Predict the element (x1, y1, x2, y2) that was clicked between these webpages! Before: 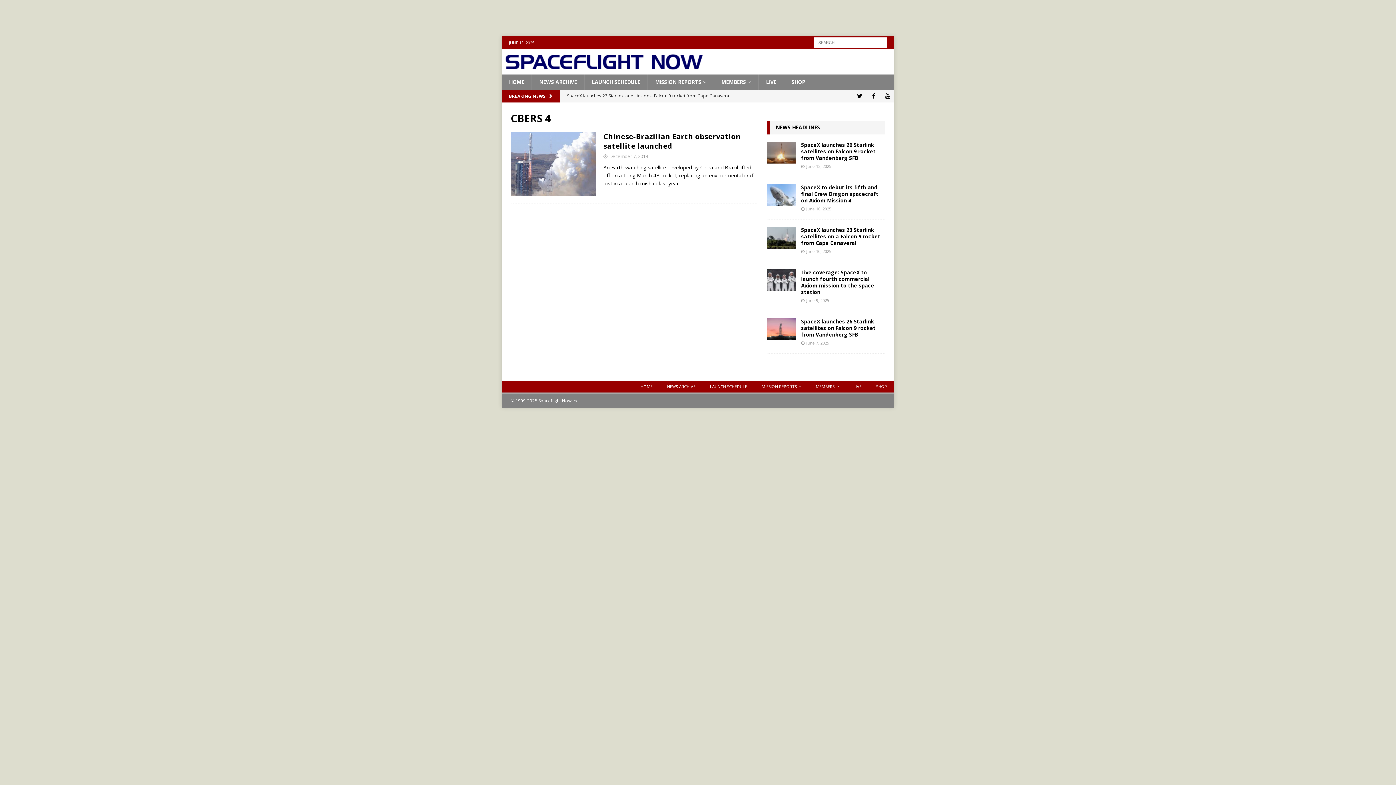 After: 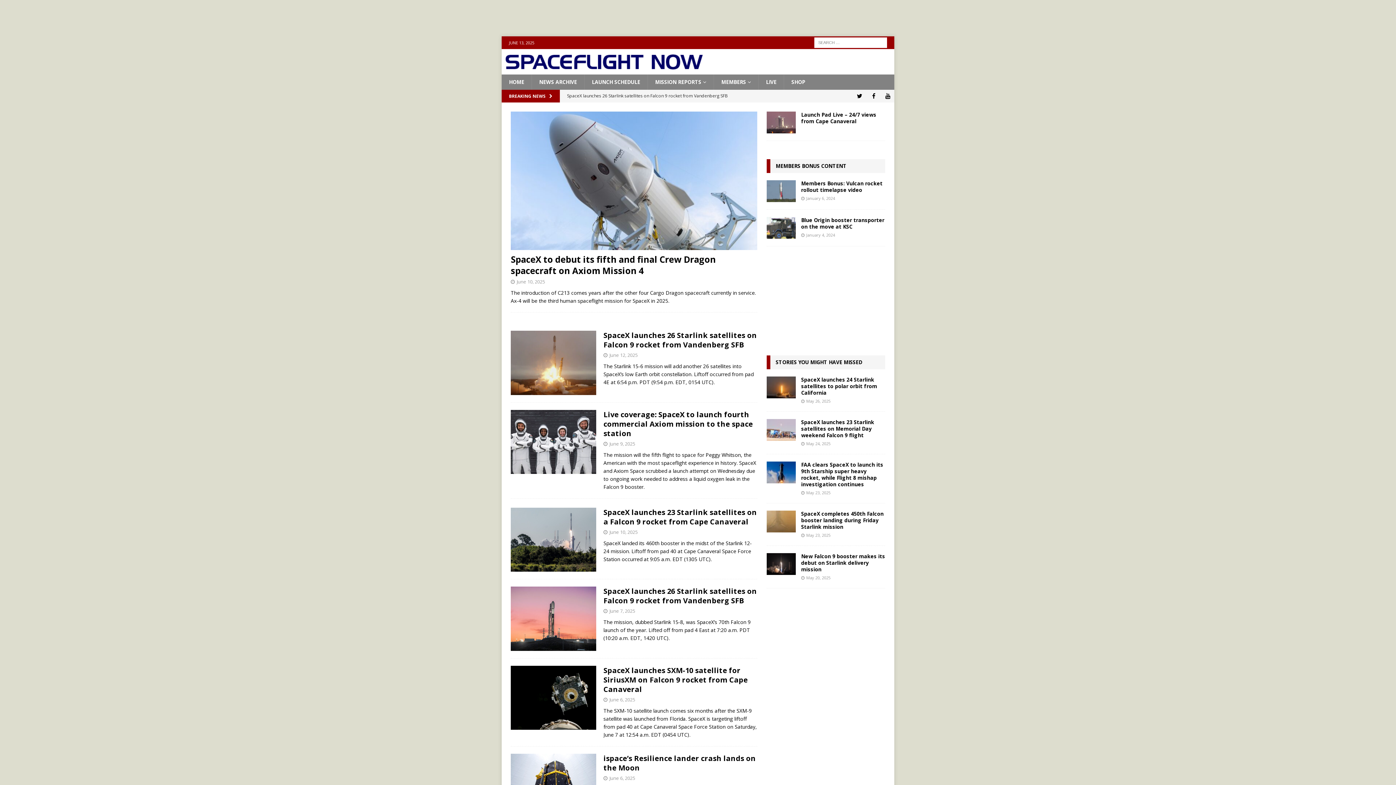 Action: bbox: (505, 63, 702, 70)